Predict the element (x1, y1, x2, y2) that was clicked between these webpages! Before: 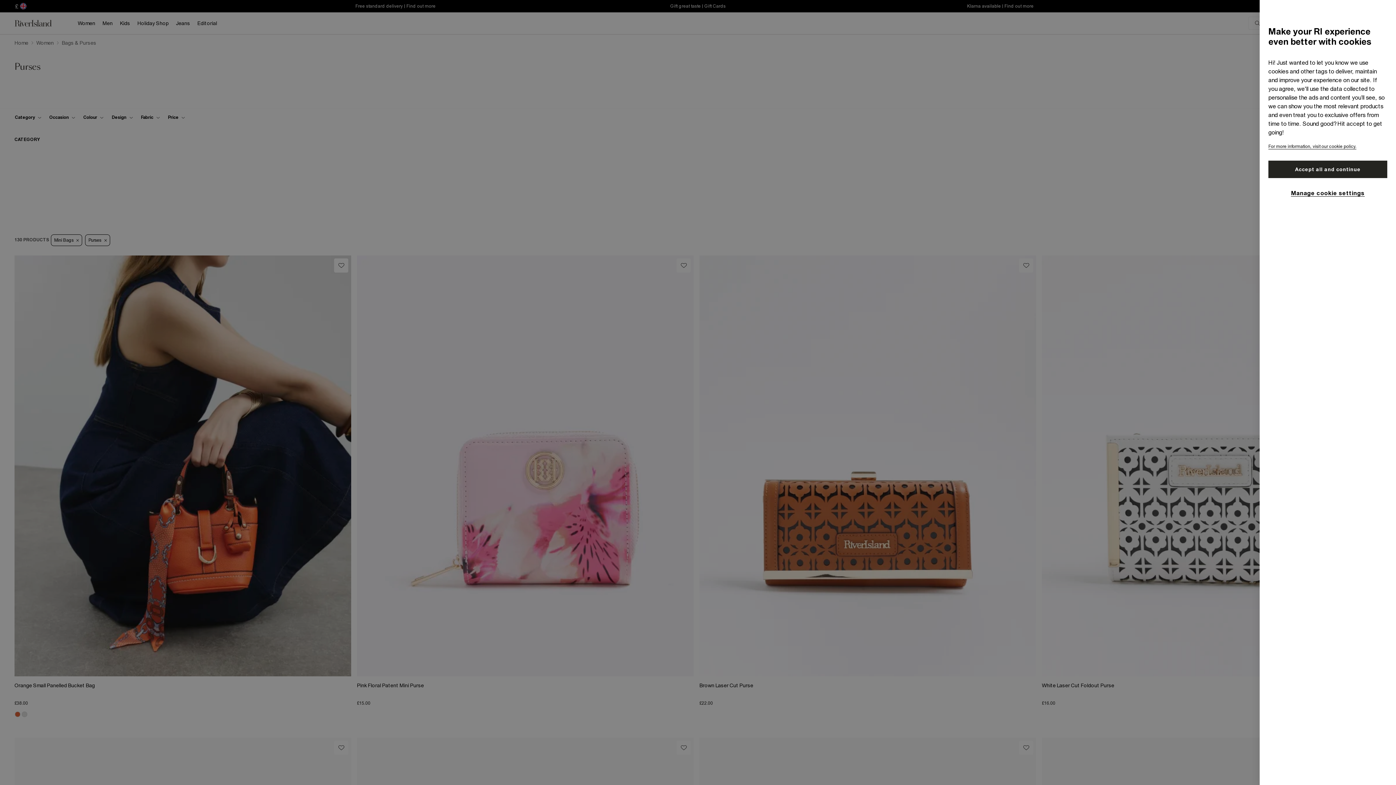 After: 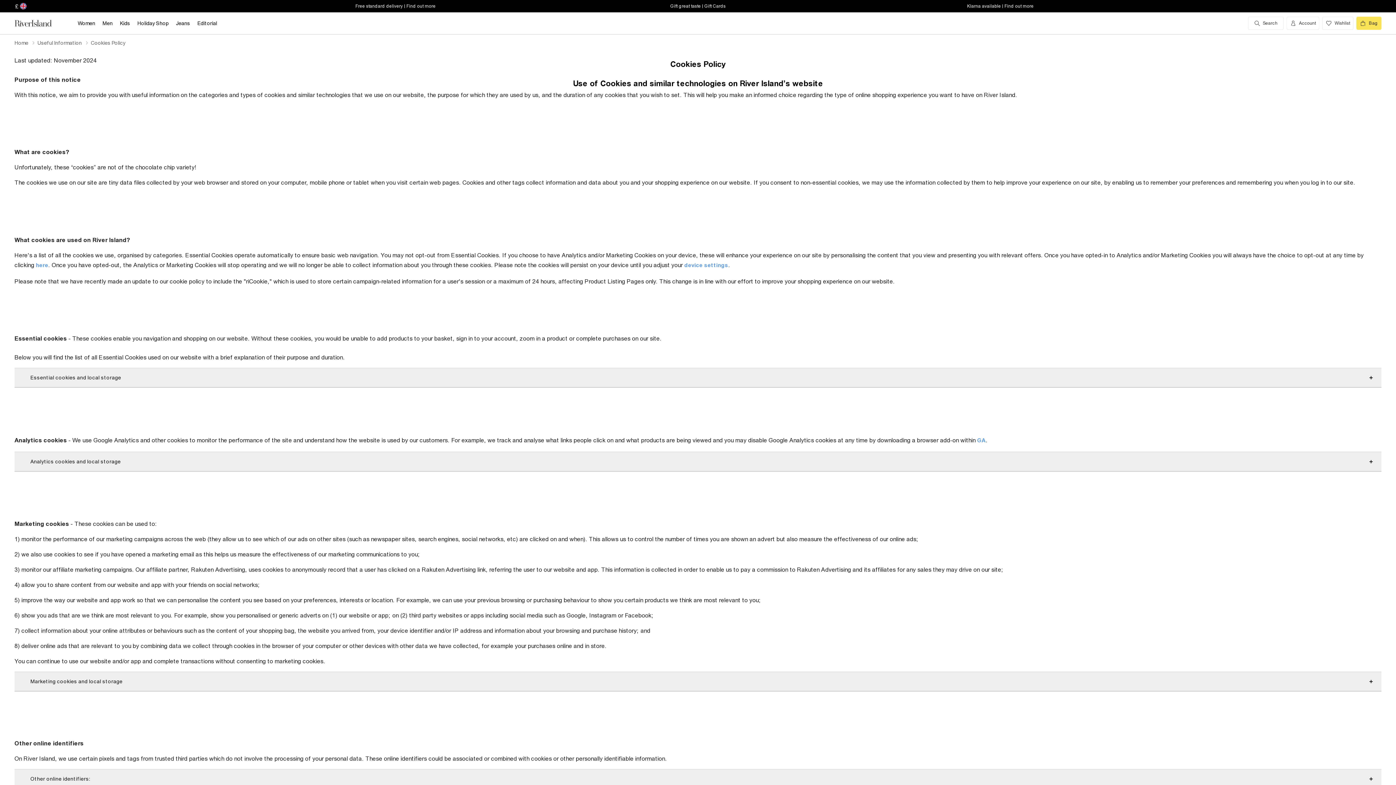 Action: label: For more information, visit our cookie policy. bbox: (1268, 144, 1356, 149)